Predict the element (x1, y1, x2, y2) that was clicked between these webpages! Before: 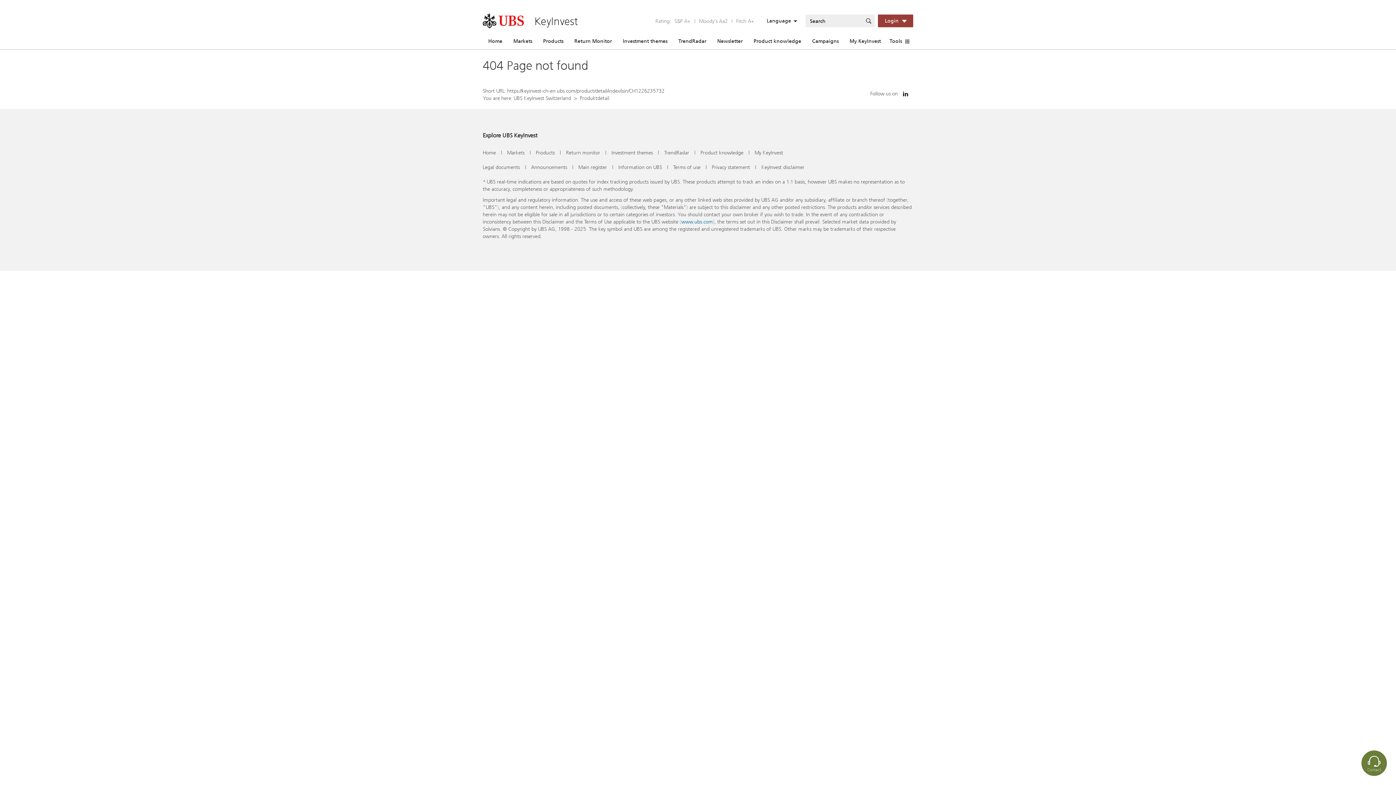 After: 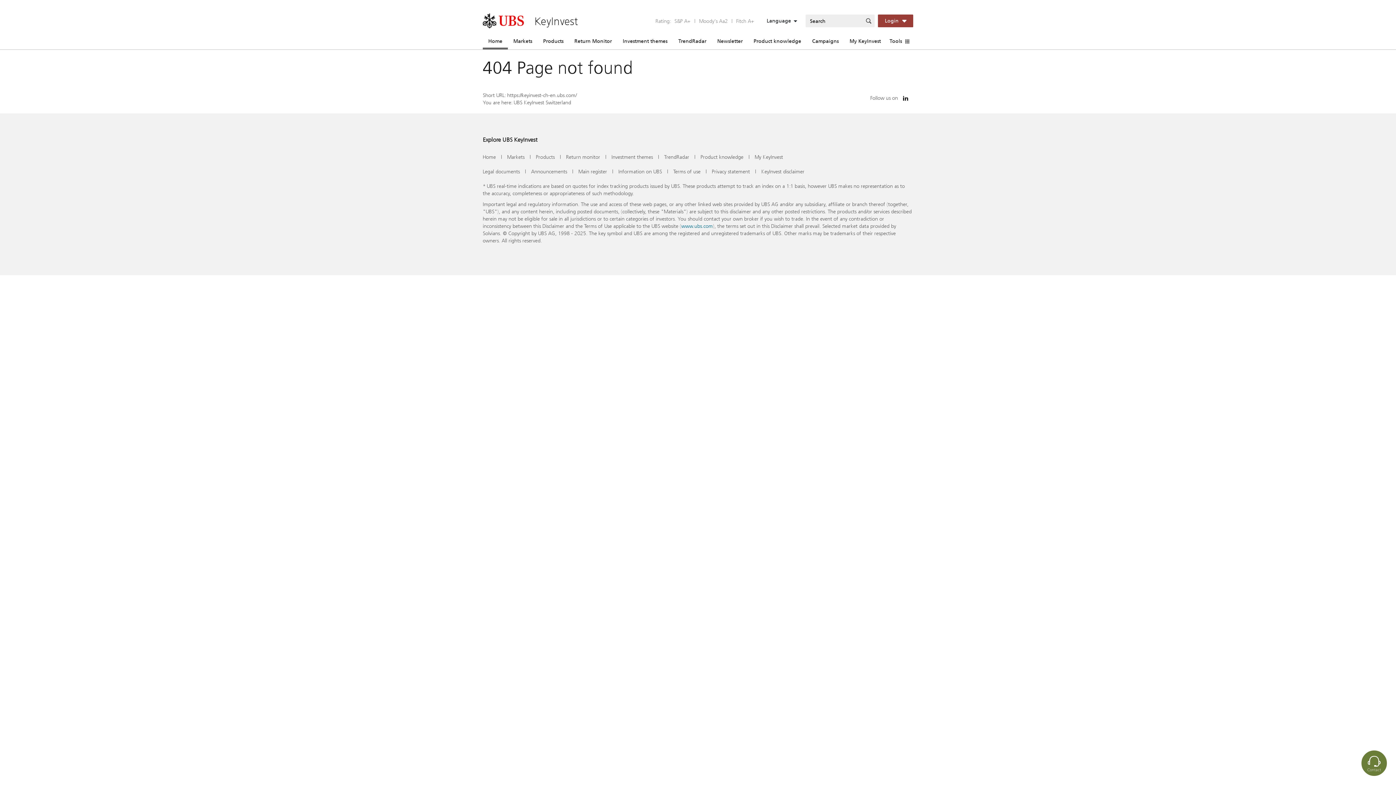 Action: bbox: (482, 13, 578, 28) label: KeyInvest